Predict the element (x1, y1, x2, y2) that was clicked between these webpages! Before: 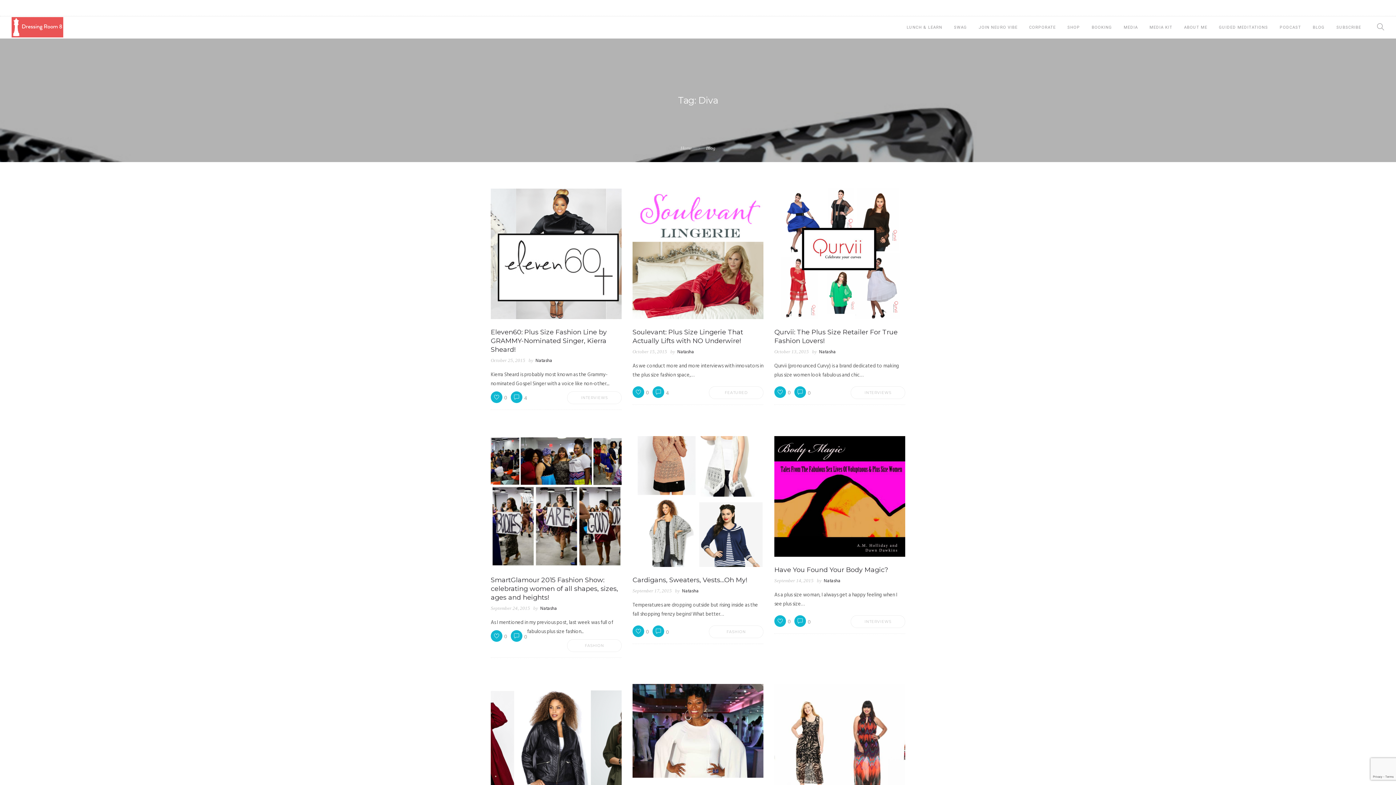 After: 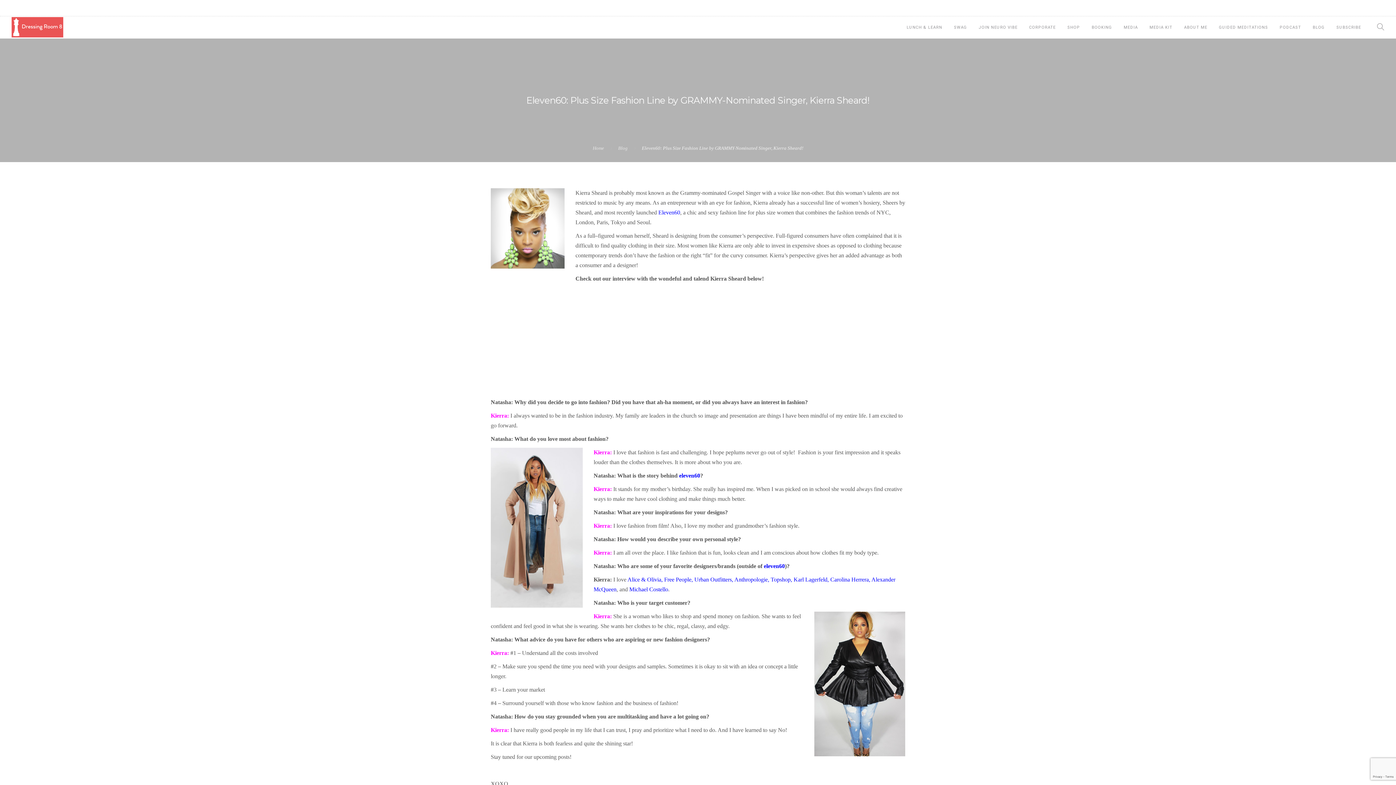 Action: bbox: (490, 328, 621, 354) label: Eleven60: Plus Size Fashion Line by GRAMMY-Nominated Singer, Kierra Sheard!